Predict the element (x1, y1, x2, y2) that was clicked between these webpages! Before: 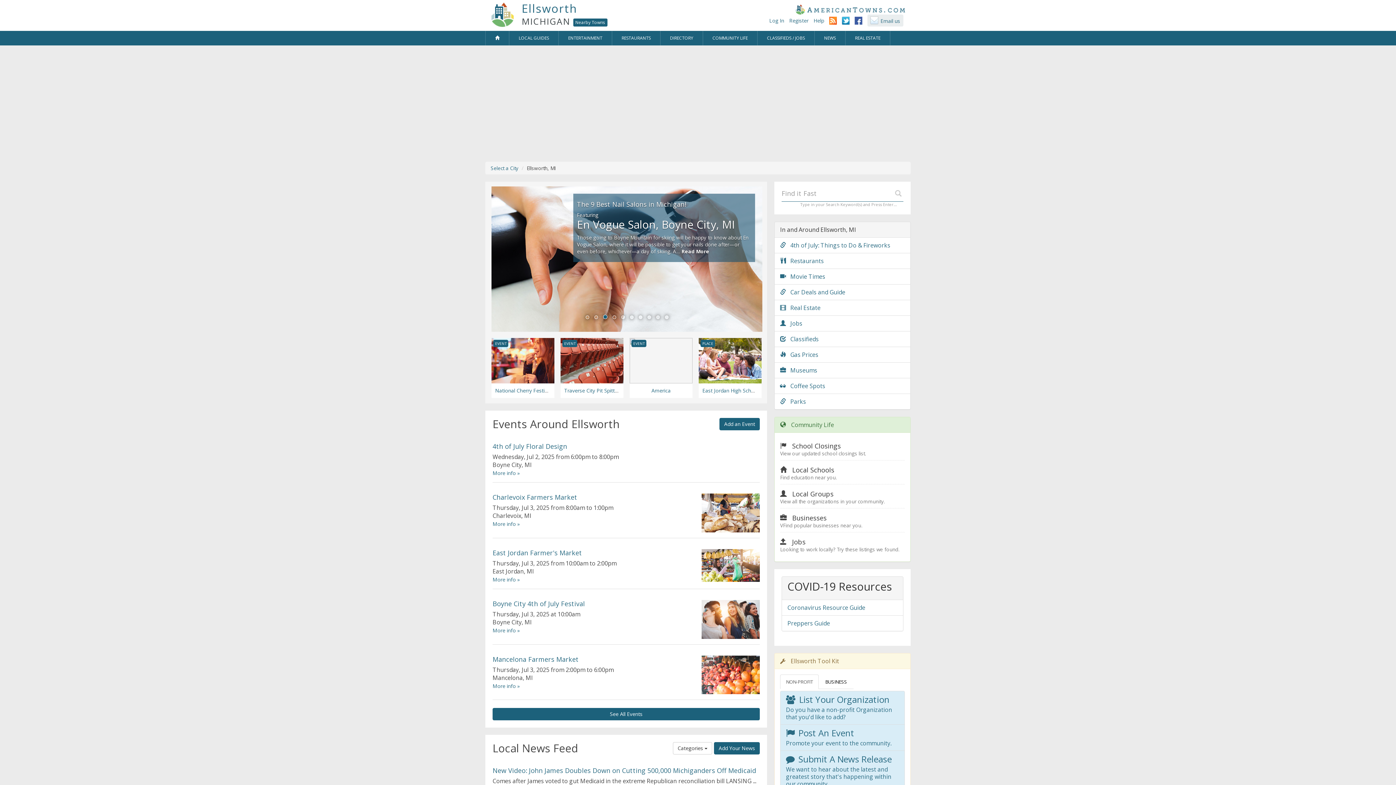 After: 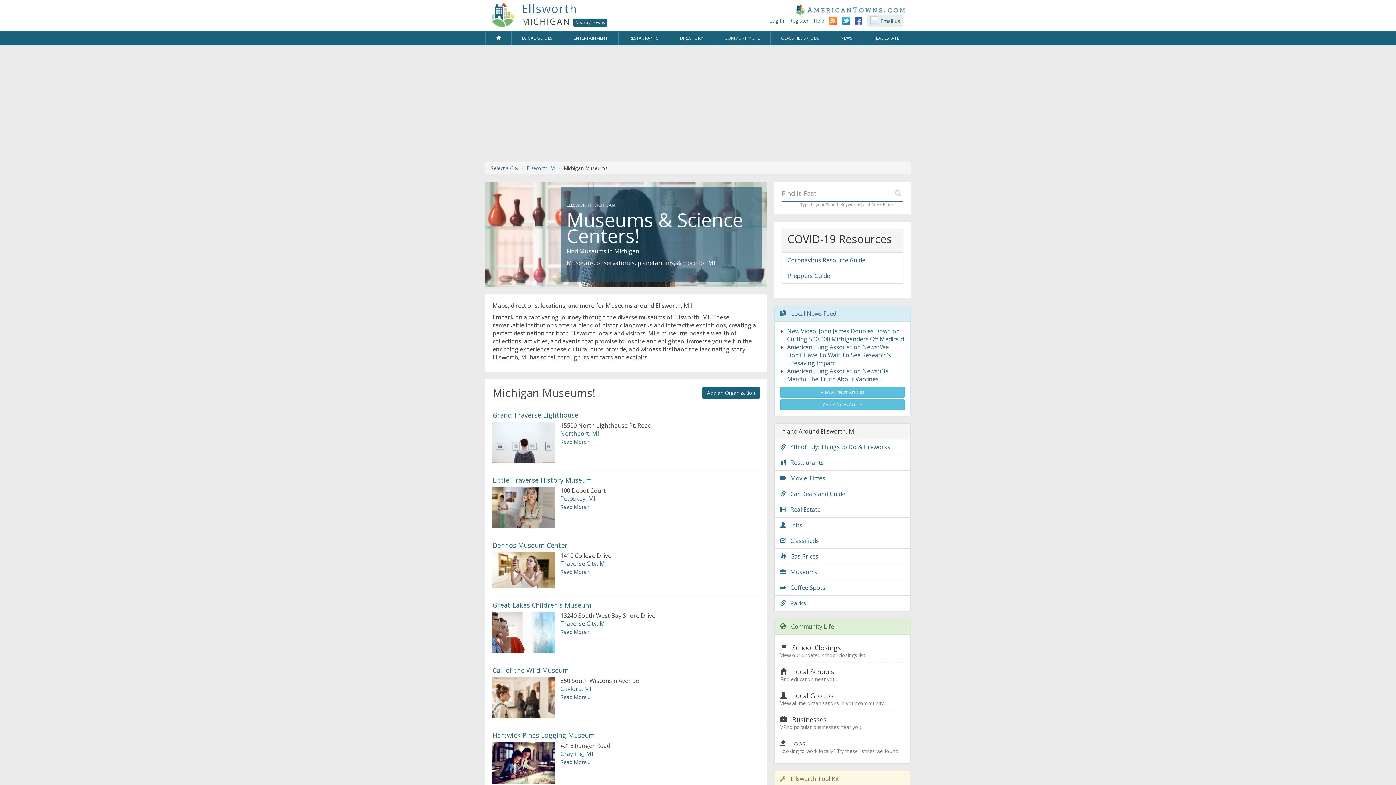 Action: bbox: (774, 362, 910, 378) label:    Museums